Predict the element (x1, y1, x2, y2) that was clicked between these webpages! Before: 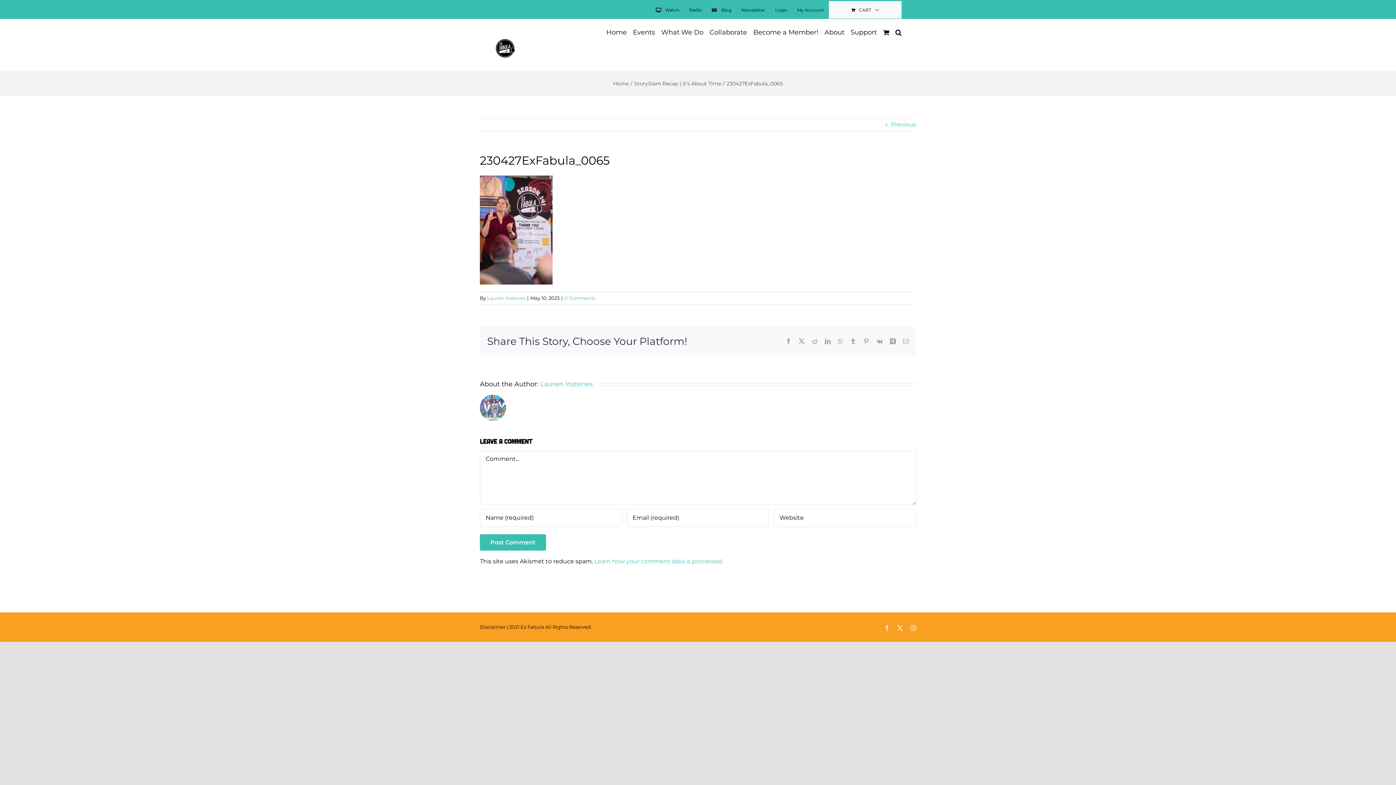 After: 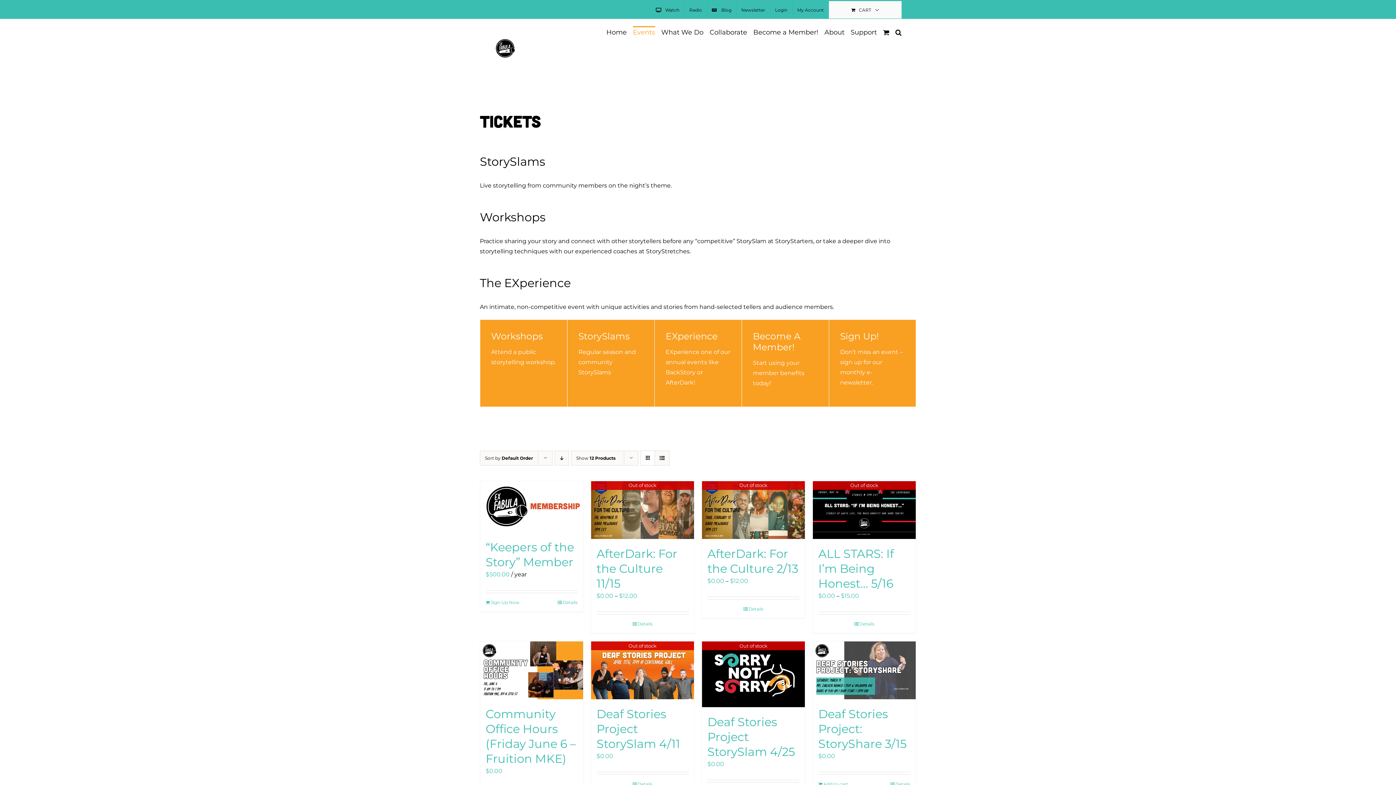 Action: label: Lauren Instenes bbox: (540, 380, 593, 388)